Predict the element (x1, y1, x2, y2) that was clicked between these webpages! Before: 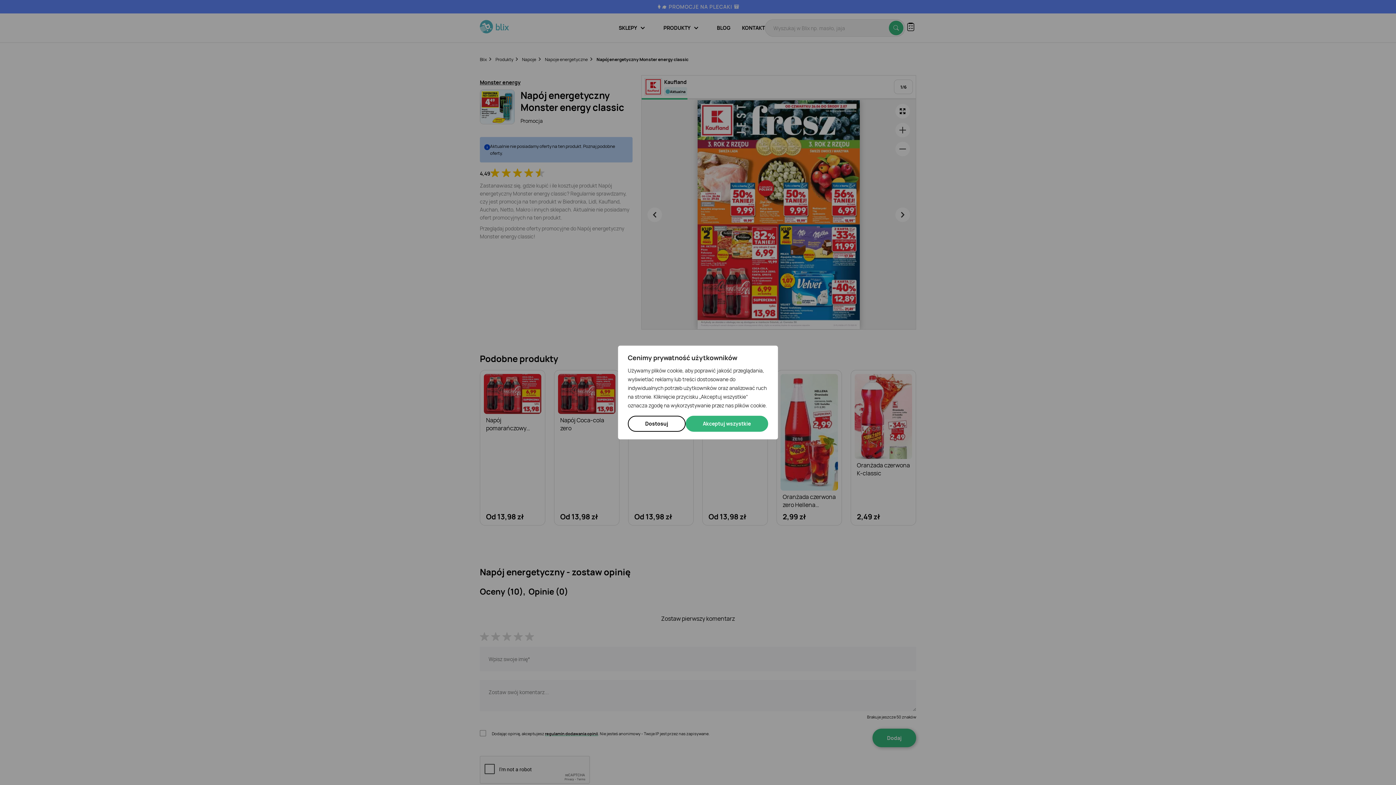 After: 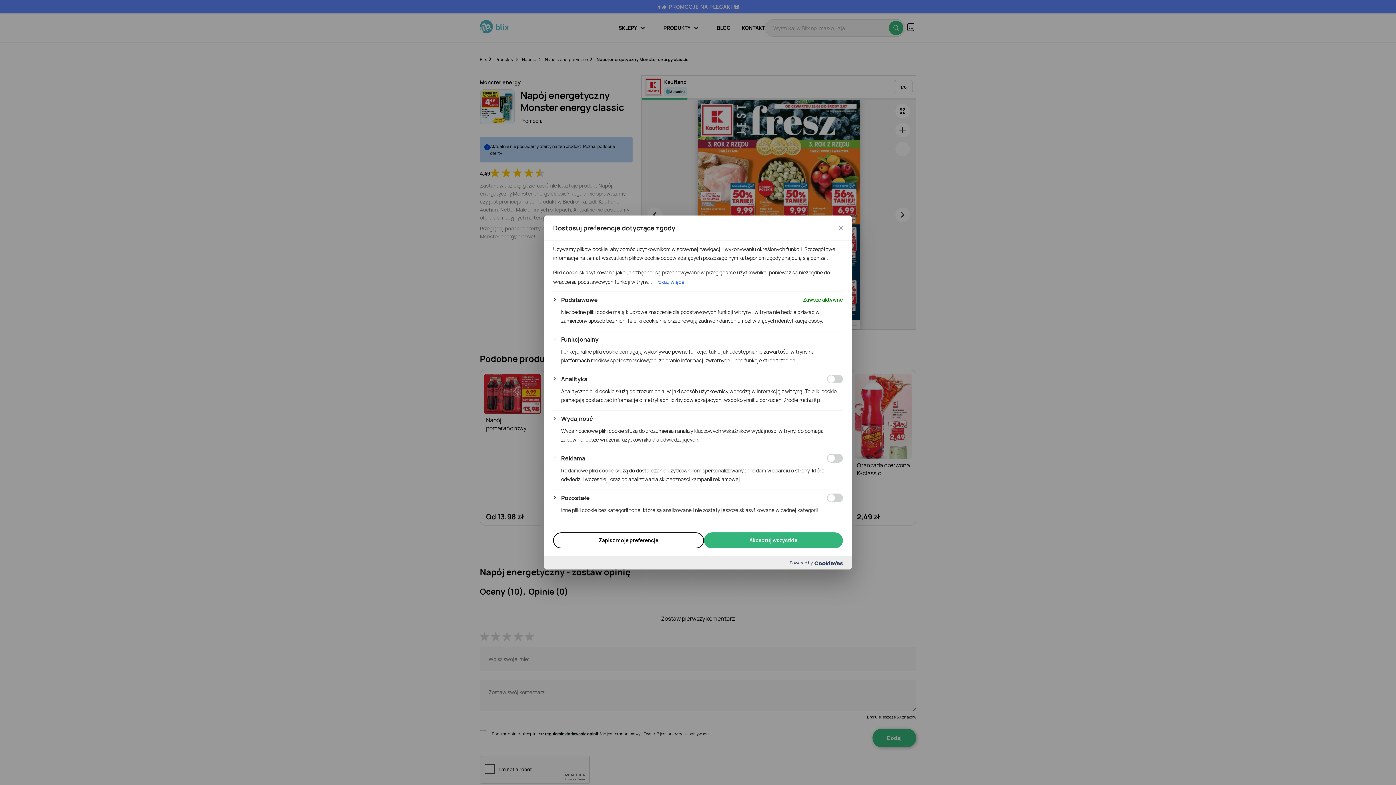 Action: label: Dostosuj bbox: (628, 416, 685, 432)